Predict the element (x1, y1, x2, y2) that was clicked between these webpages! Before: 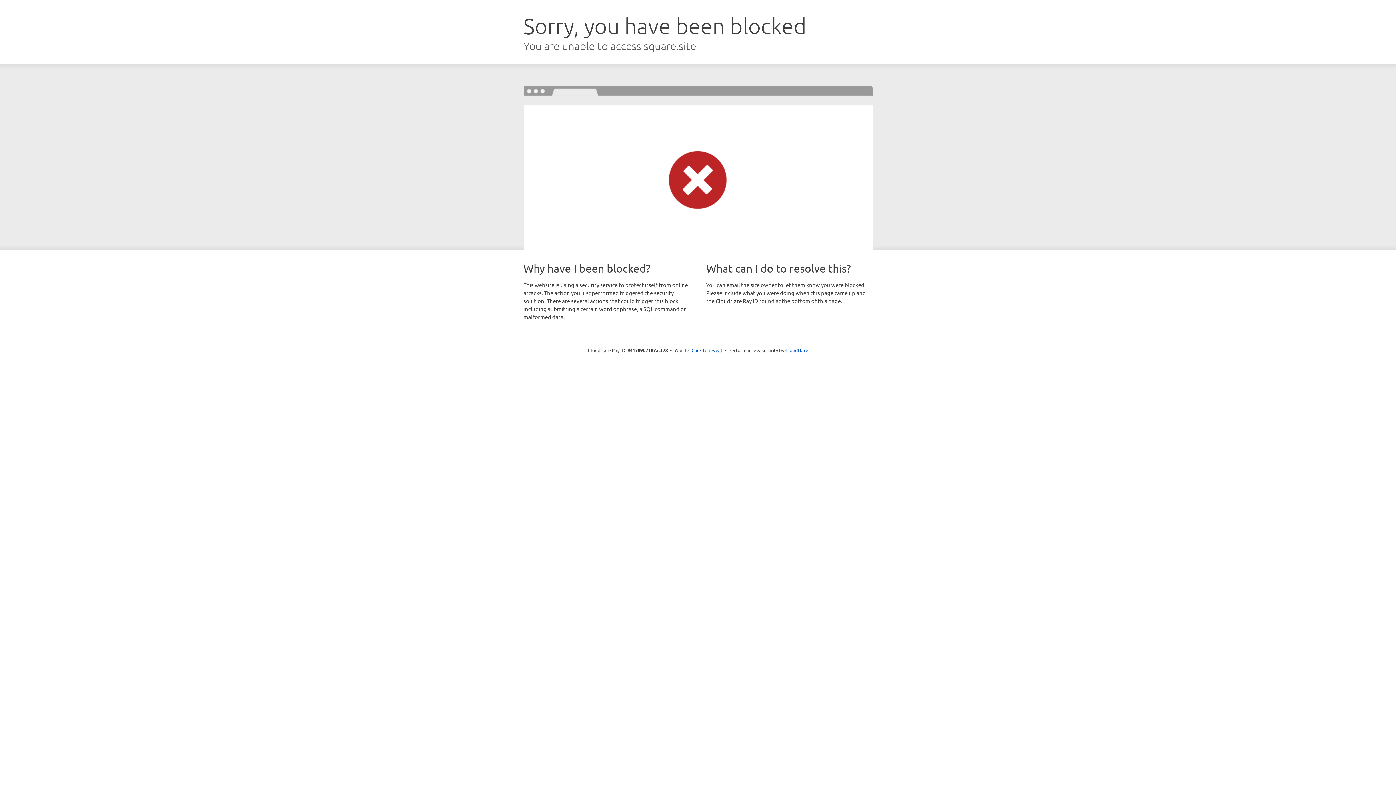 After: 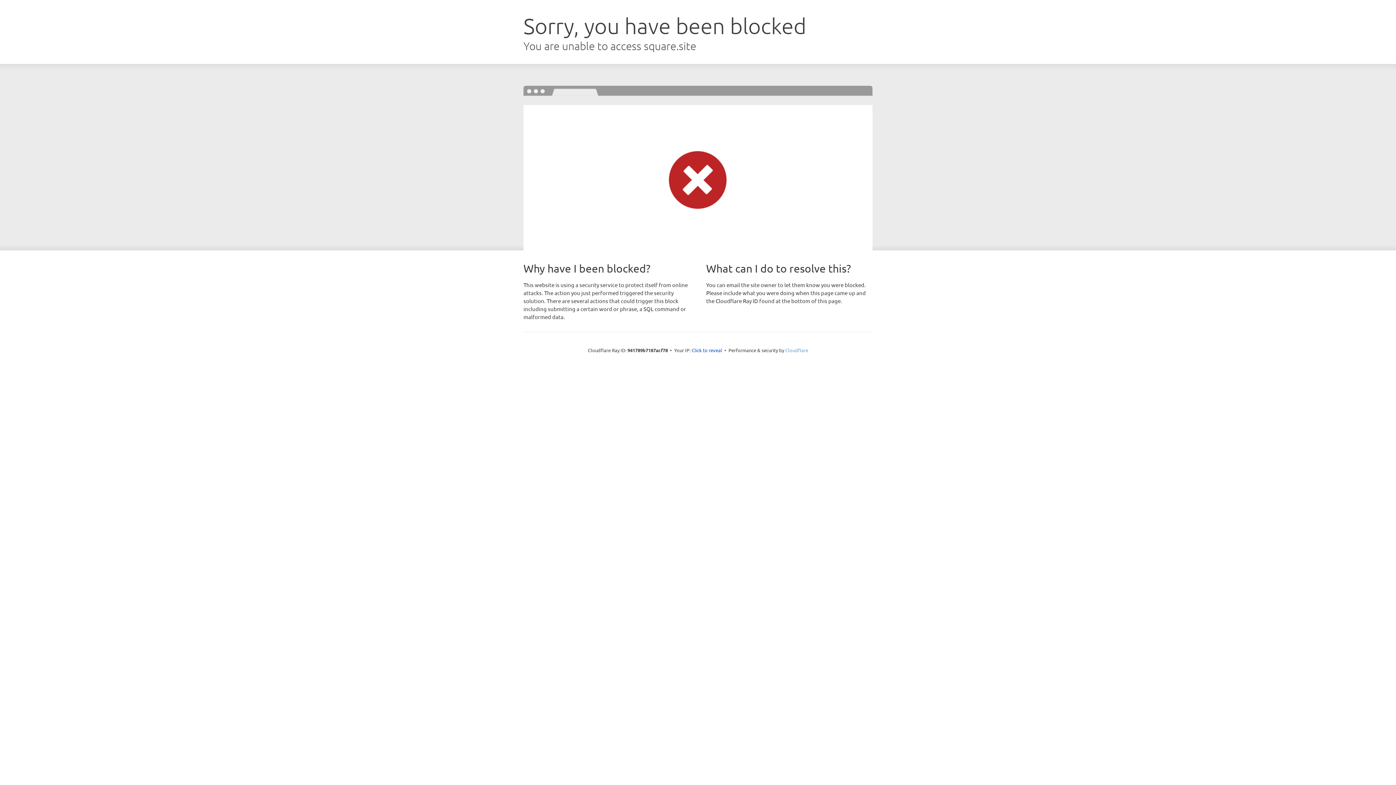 Action: bbox: (785, 347, 808, 353) label: Cloudflare